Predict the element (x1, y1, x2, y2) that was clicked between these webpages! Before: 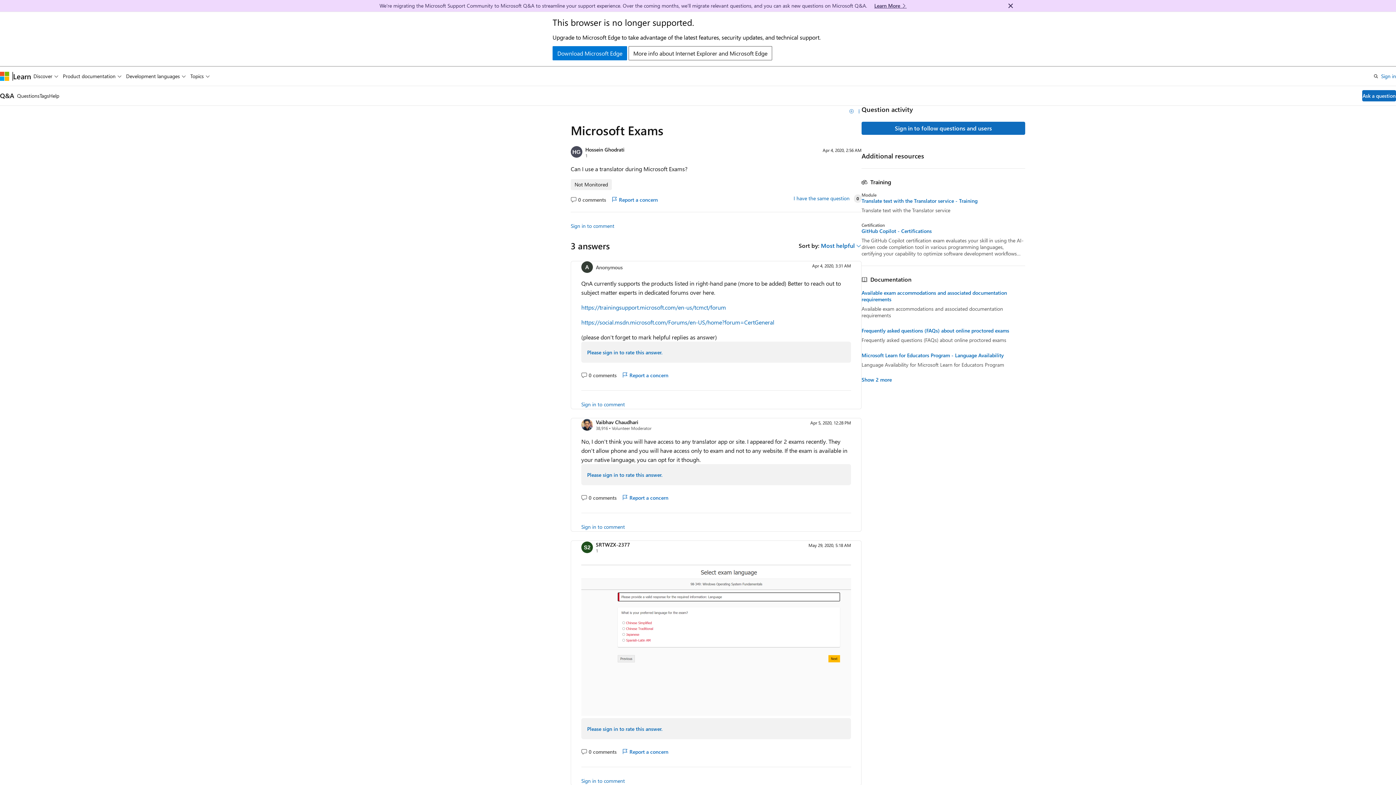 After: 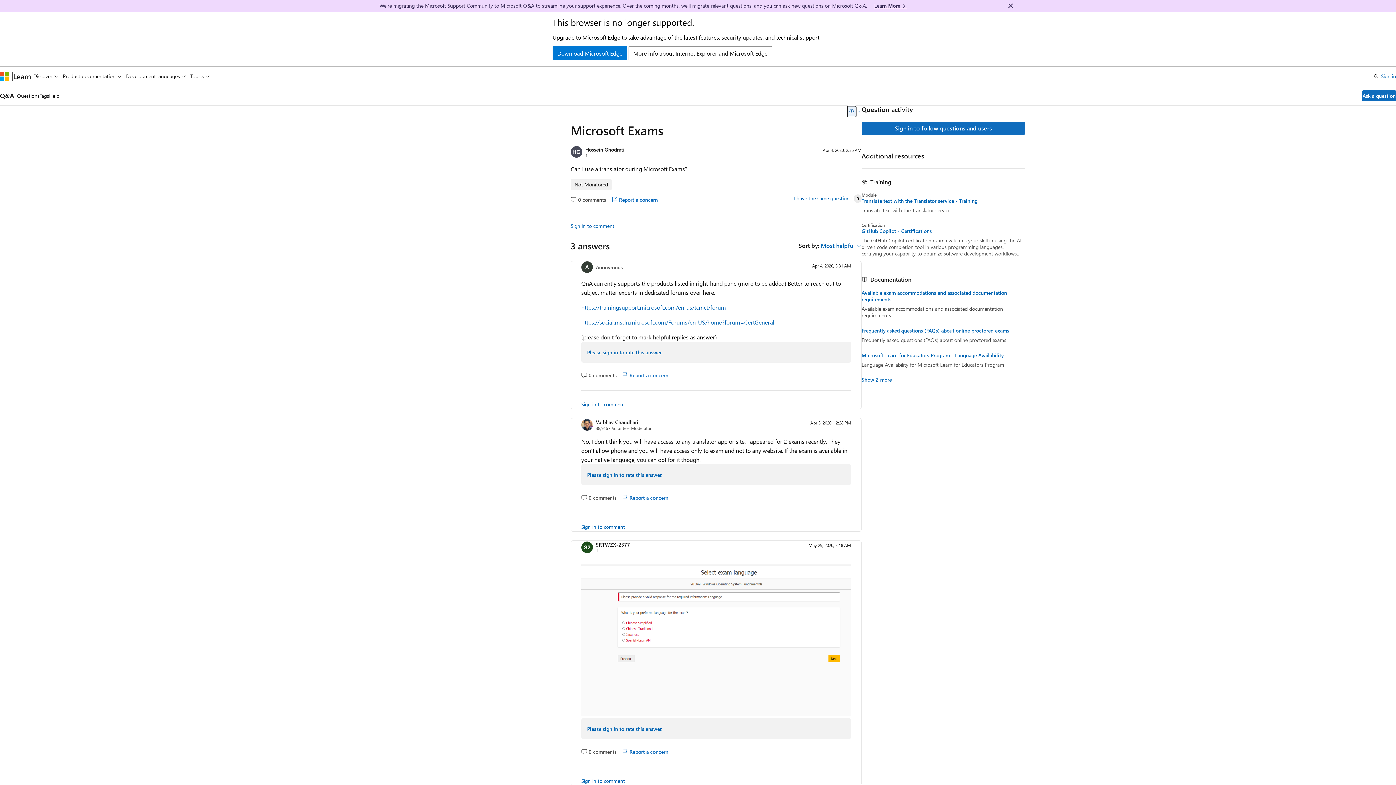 Action: bbox: (847, 105, 856, 117) label: Add